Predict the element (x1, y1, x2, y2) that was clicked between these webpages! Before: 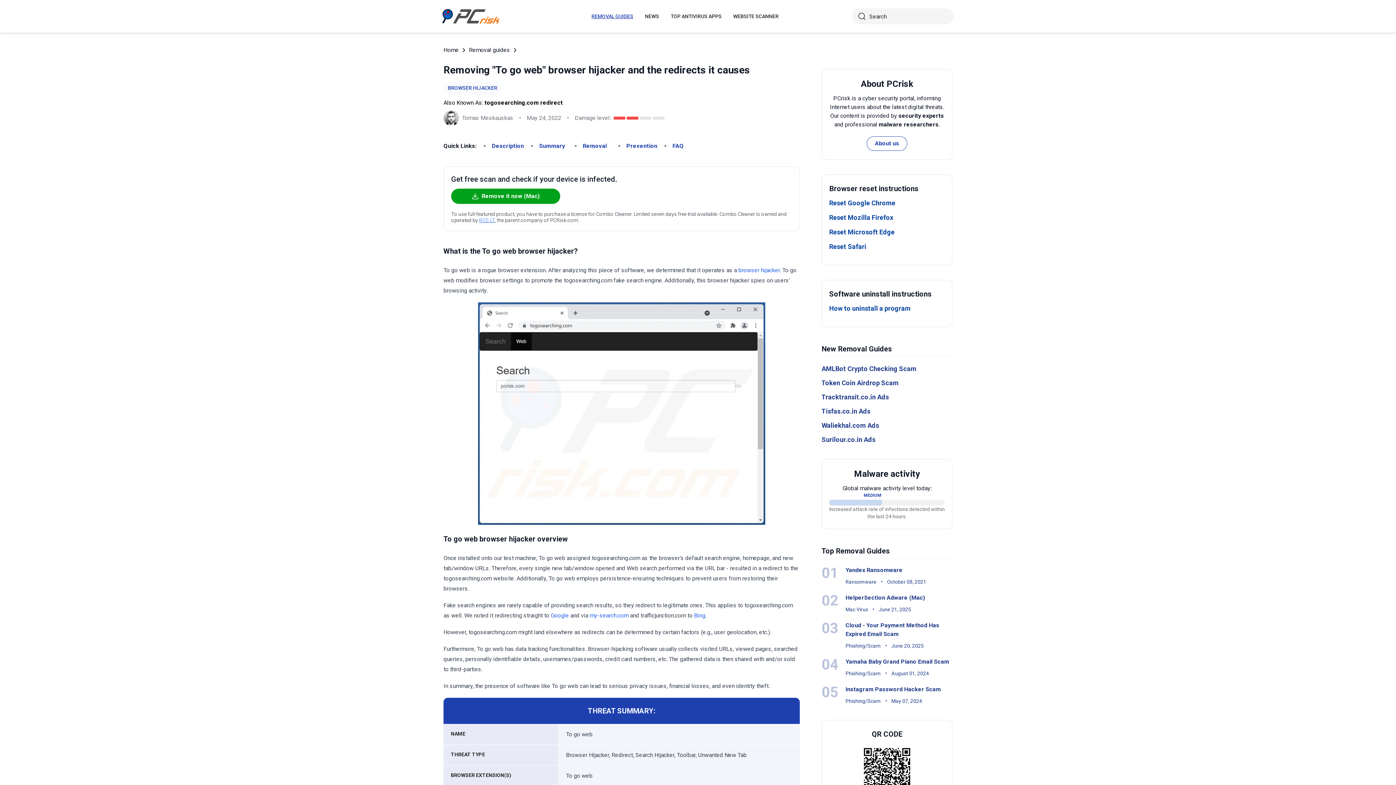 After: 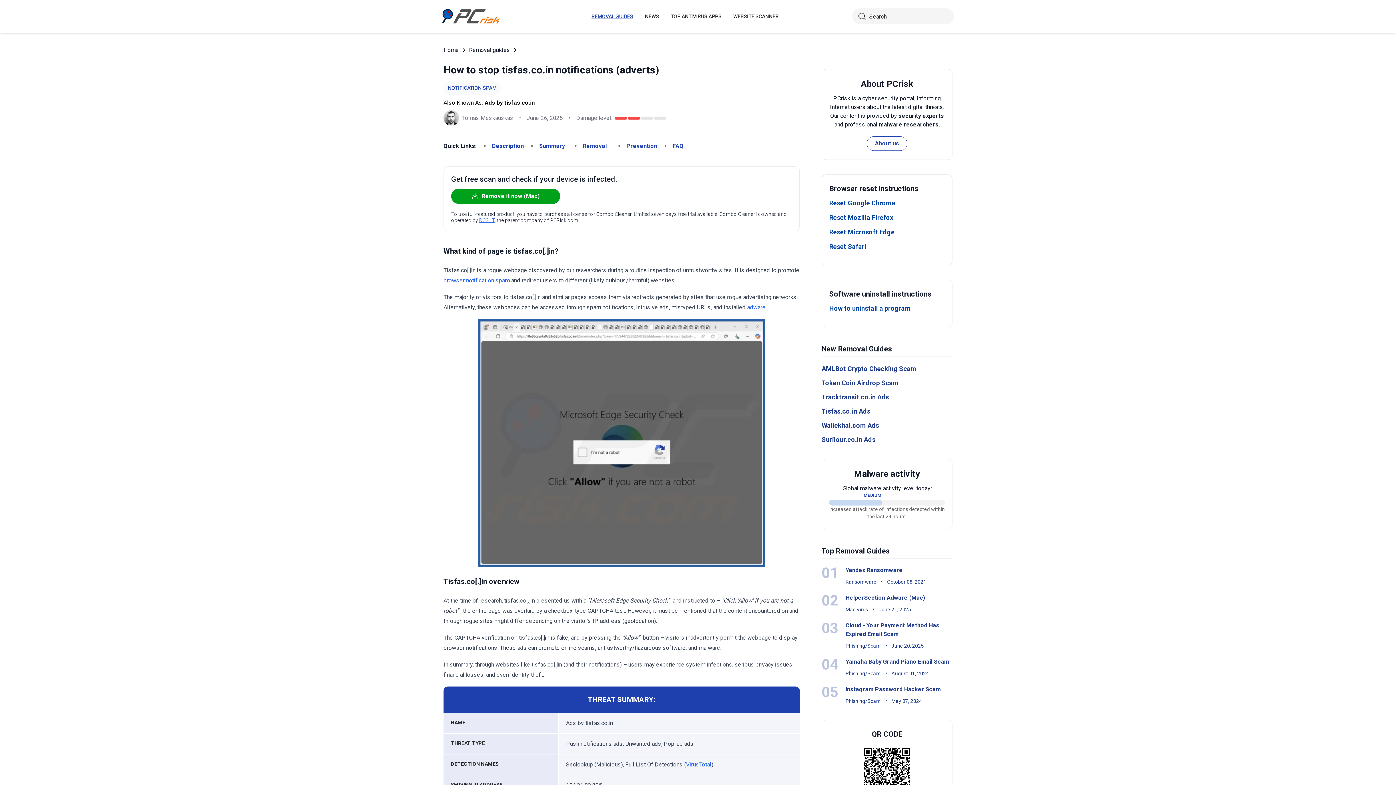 Action: label: Tisfas.co.in Ads bbox: (821, 407, 870, 415)